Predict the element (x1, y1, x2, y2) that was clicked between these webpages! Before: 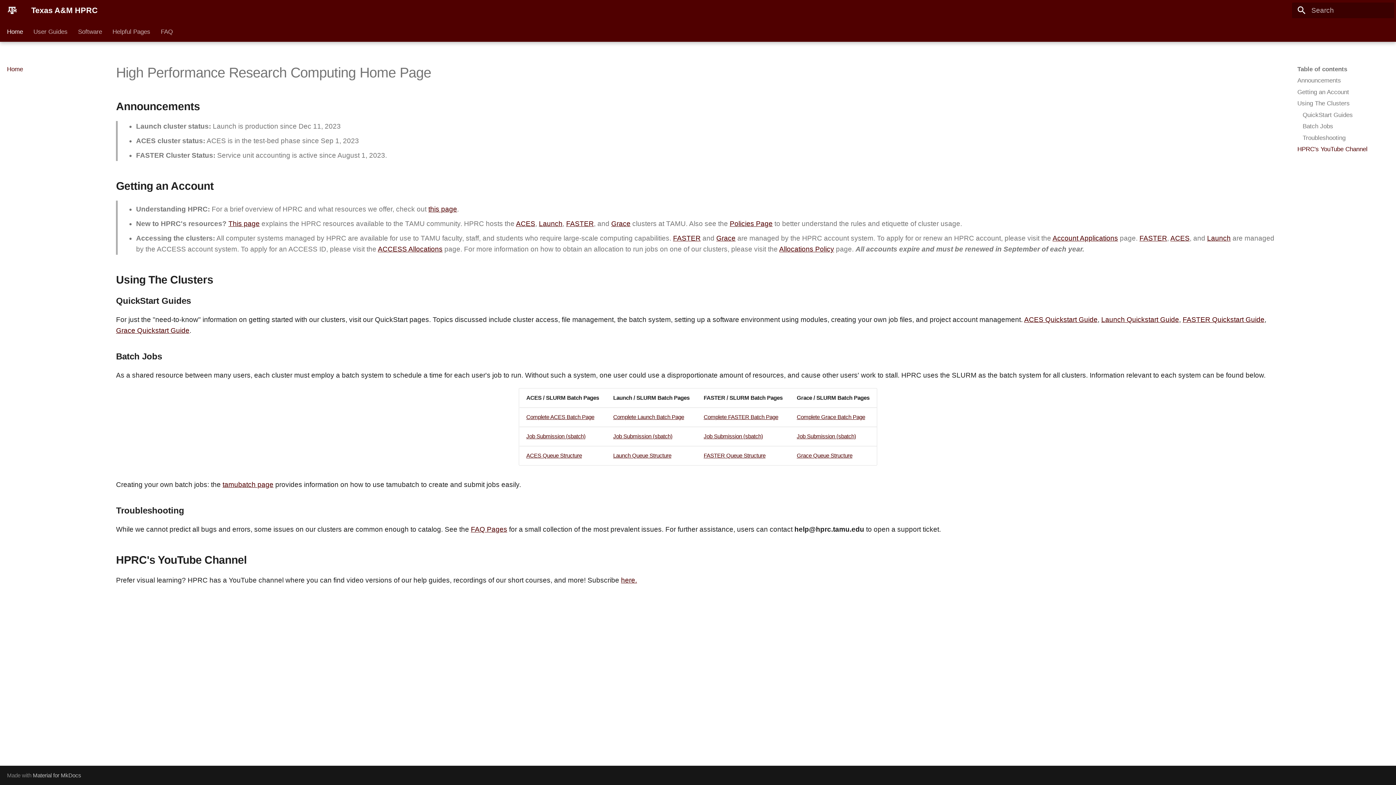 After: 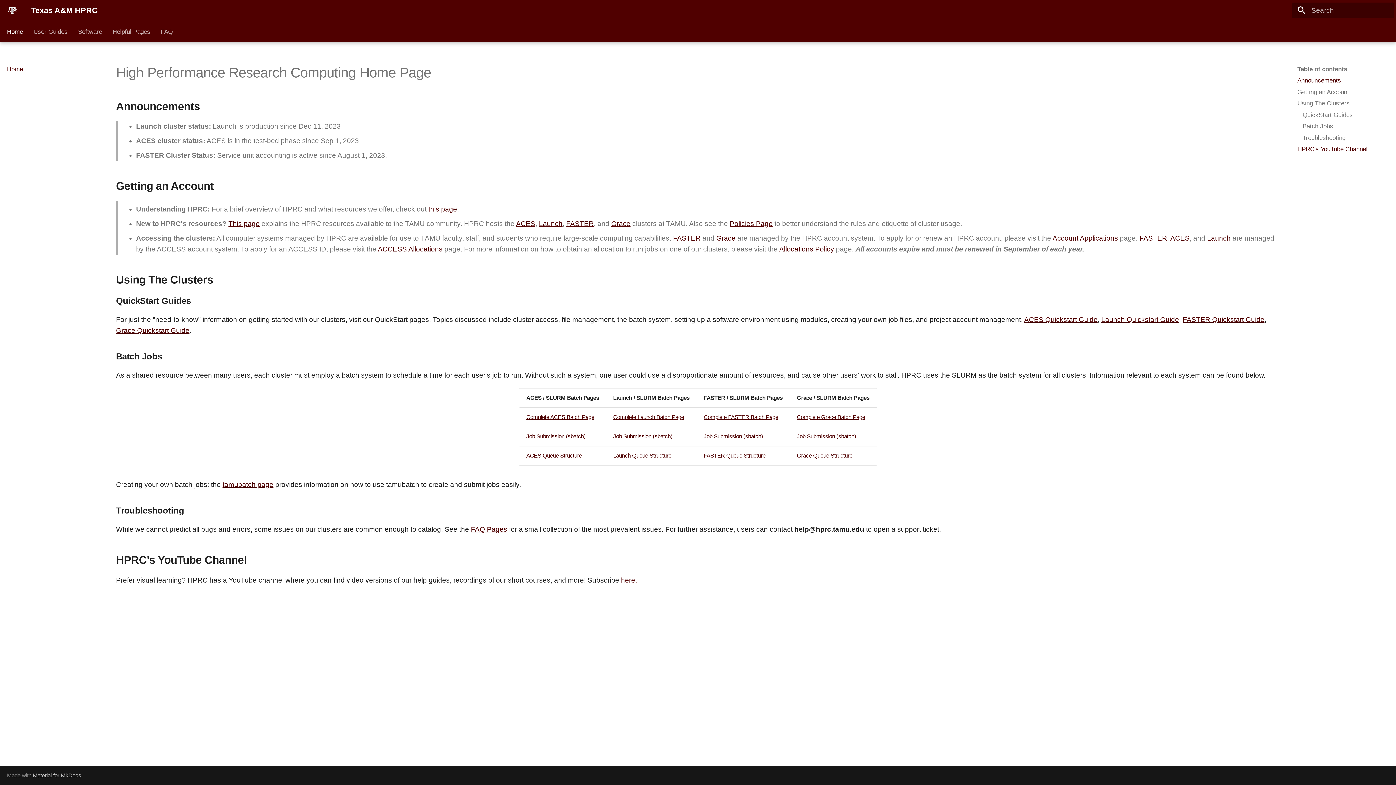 Action: bbox: (1297, 76, 1389, 84) label: Announcements